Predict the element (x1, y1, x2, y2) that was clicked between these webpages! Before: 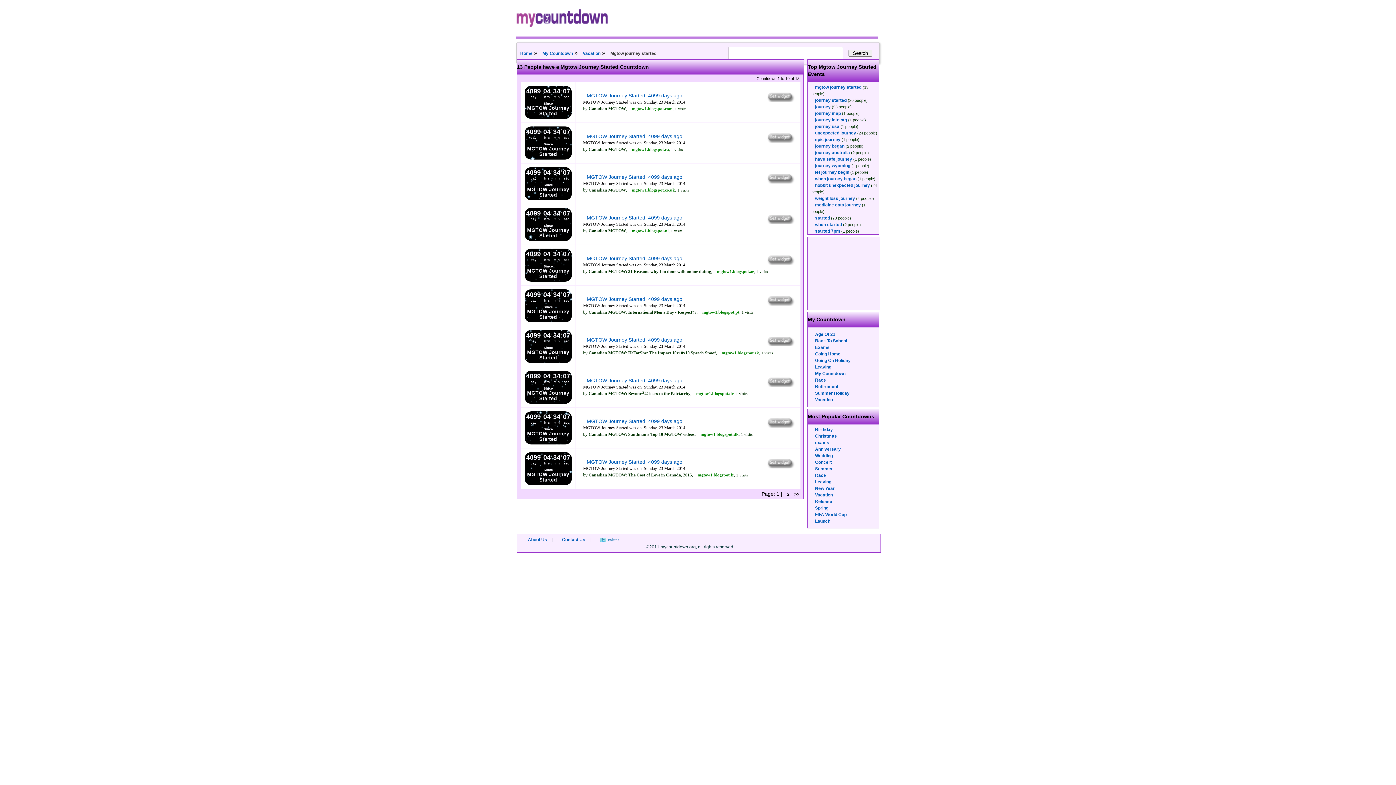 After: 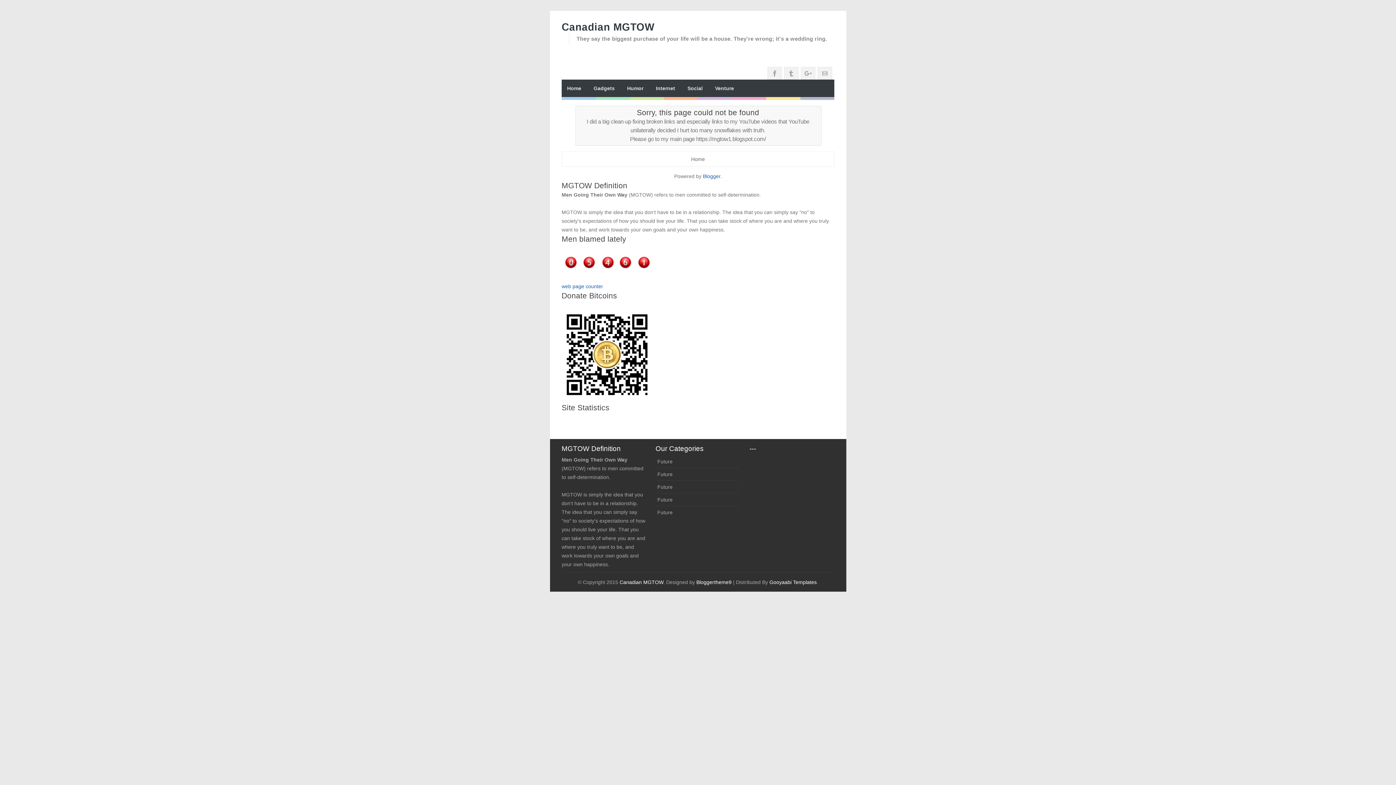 Action: bbox: (702, 309, 739, 314) label: mgtow1.blogspot.pt